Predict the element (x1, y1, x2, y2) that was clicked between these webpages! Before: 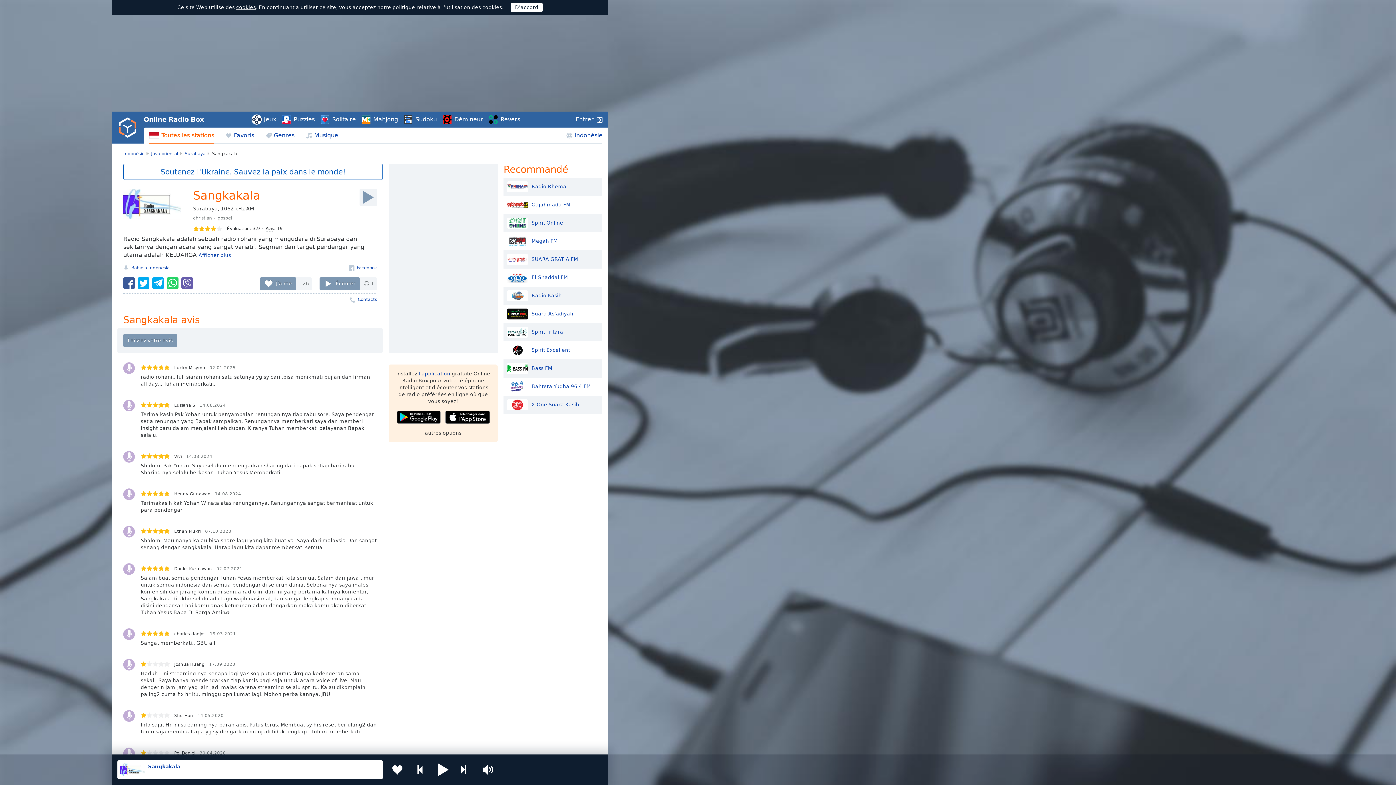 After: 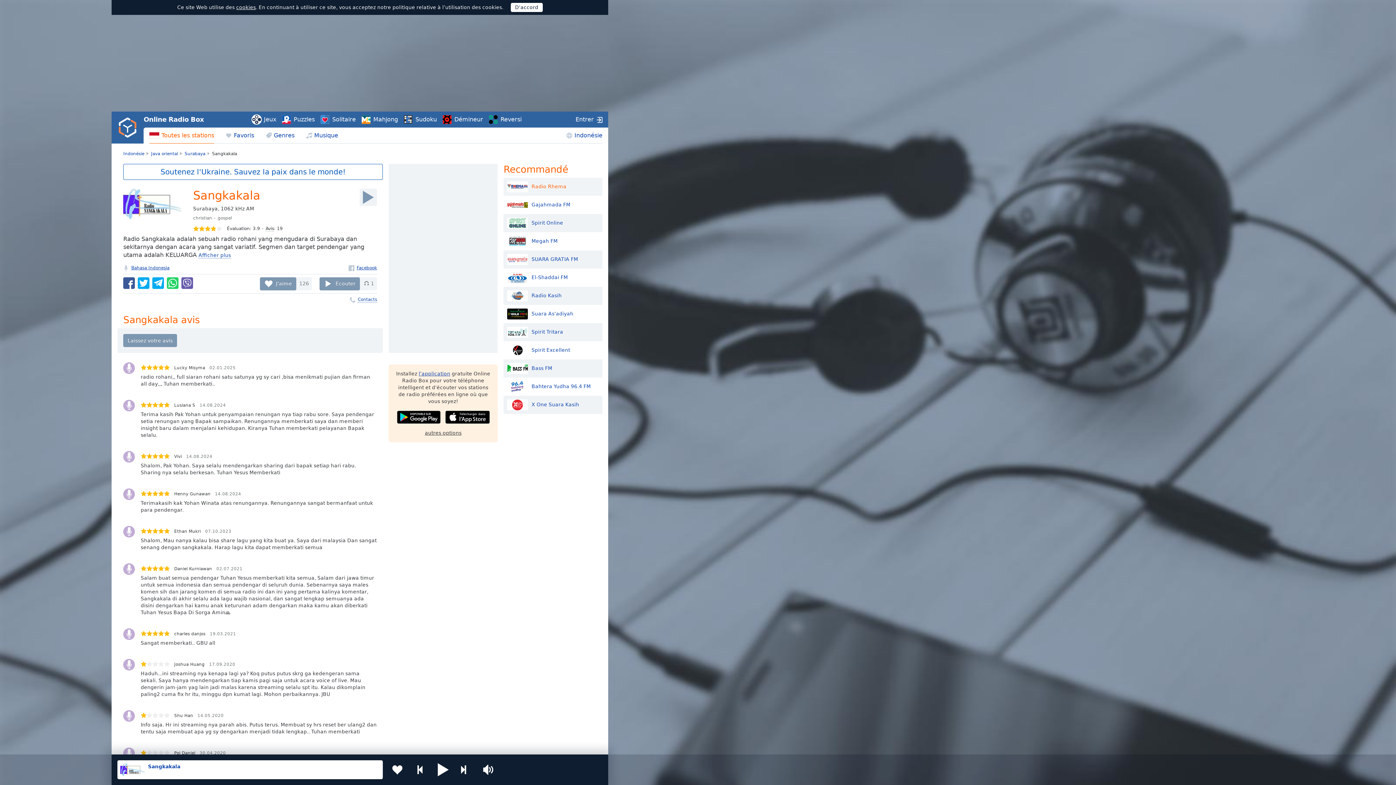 Action: label: Radio Rhema bbox: (507, 181, 598, 192)